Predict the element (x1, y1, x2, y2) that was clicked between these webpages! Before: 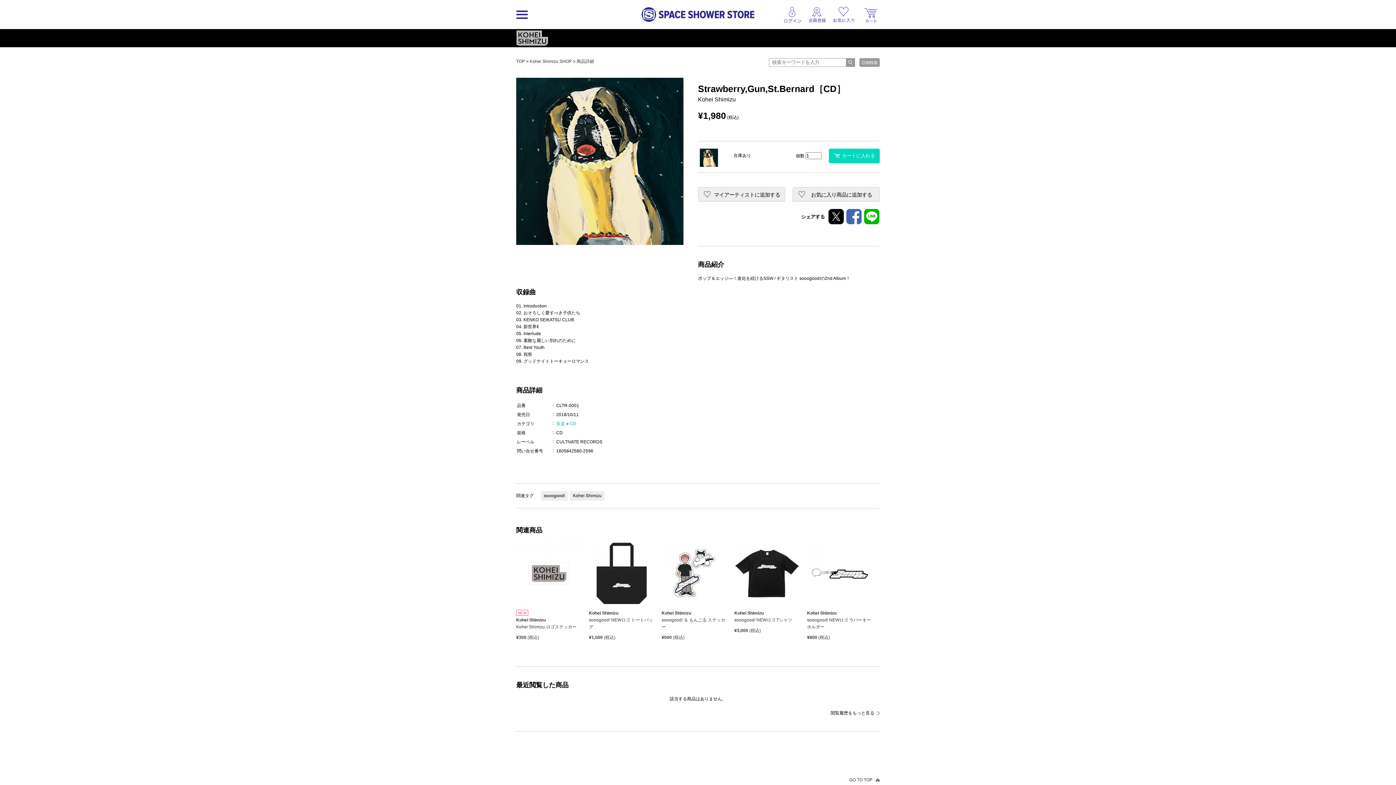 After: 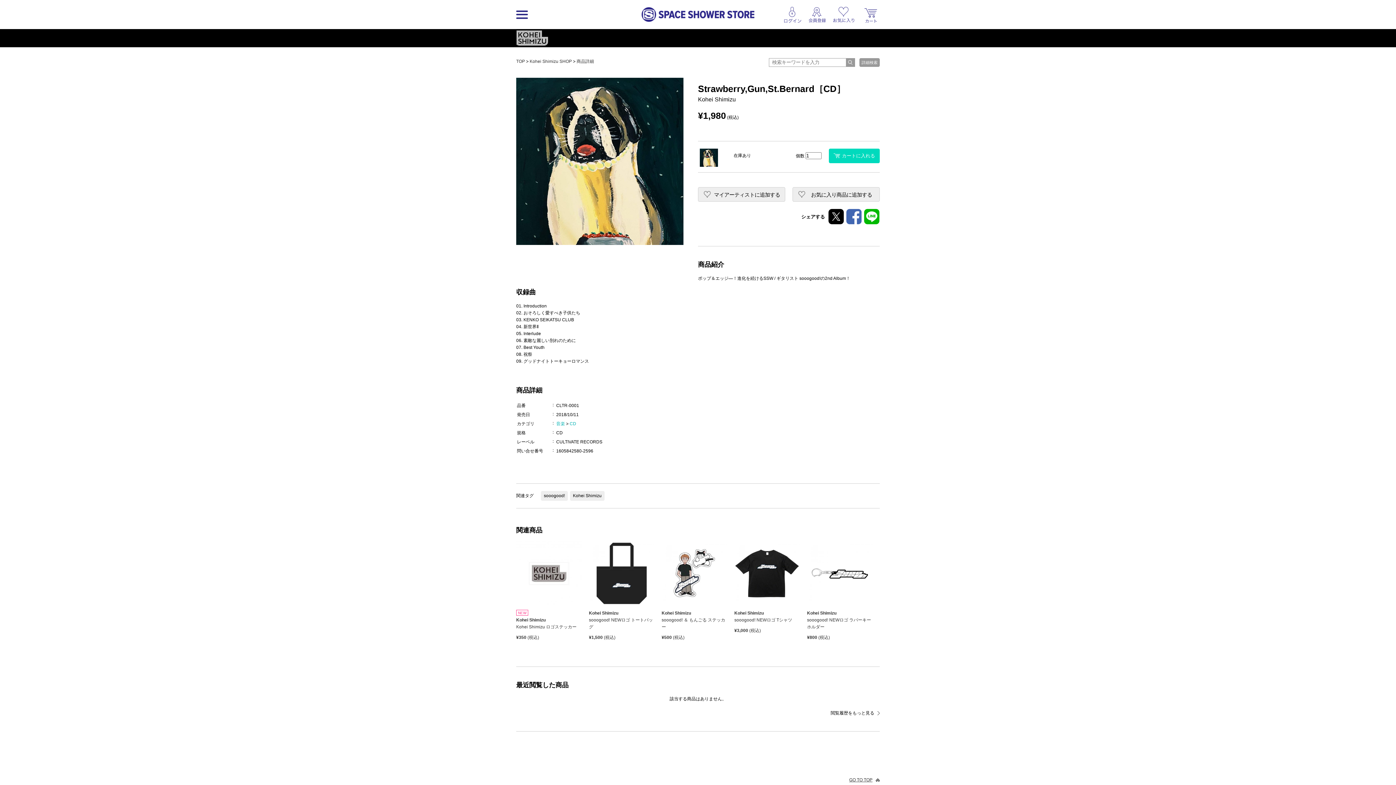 Action: label: GO TO TOP bbox: (849, 777, 880, 782)